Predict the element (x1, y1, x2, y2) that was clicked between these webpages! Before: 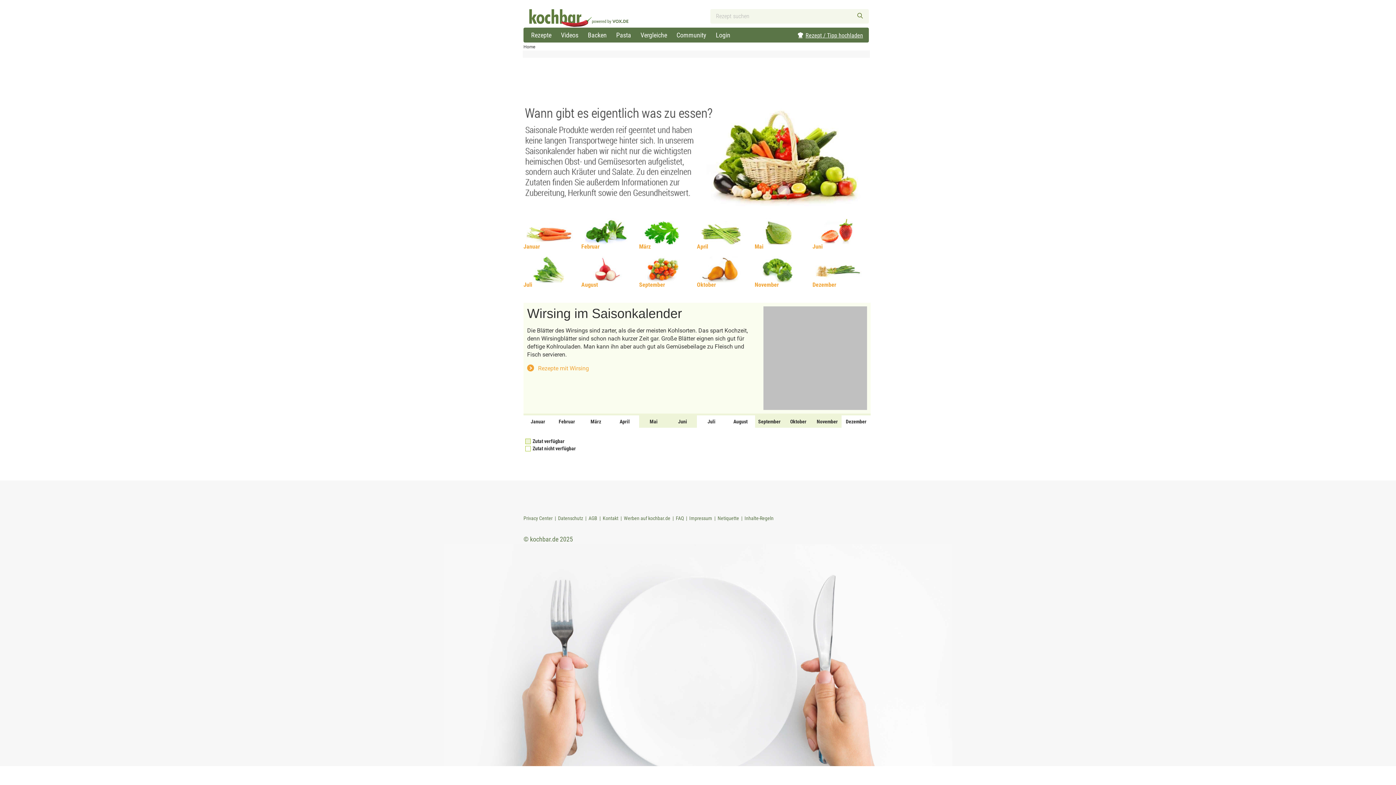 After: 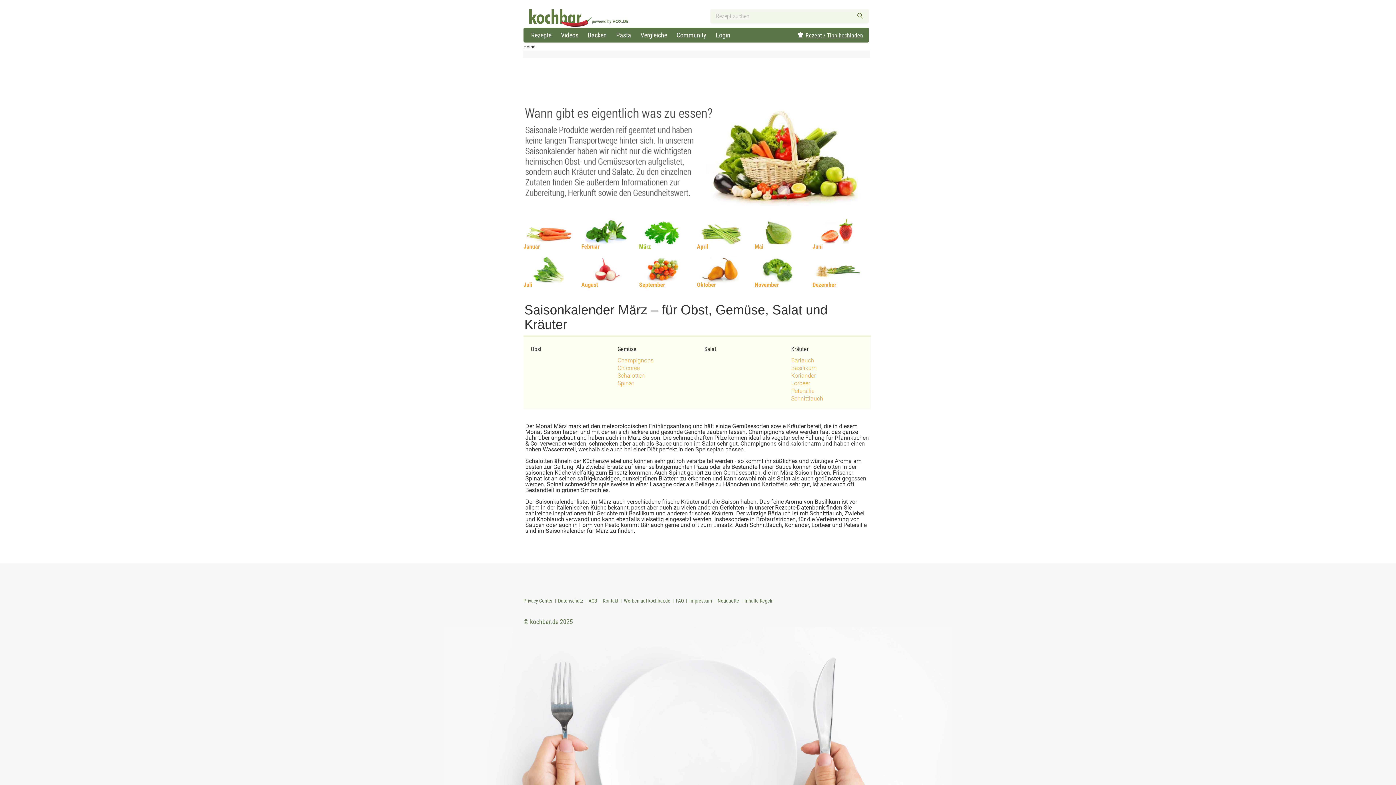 Action: bbox: (639, 243, 697, 250) label: März
 